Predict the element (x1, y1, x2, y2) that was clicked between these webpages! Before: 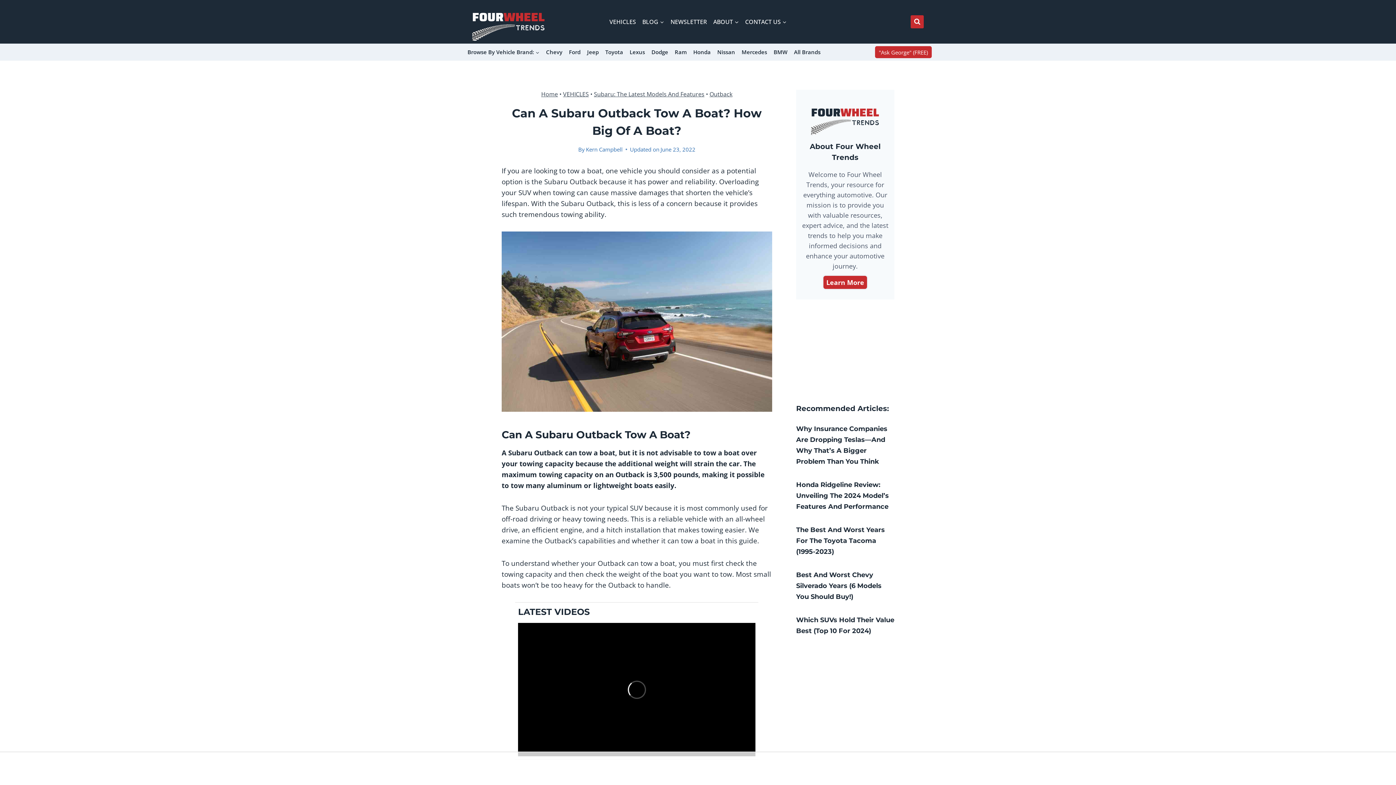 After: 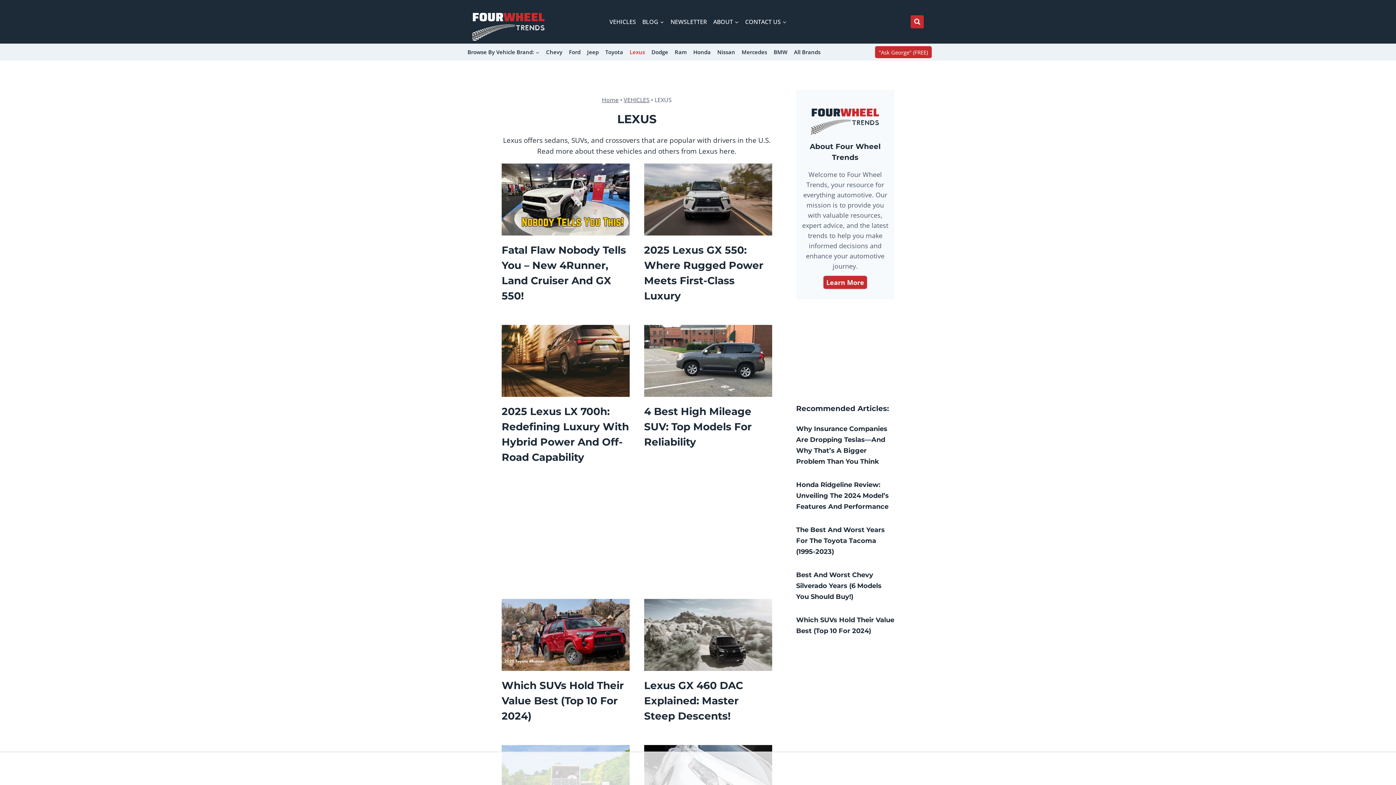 Action: bbox: (626, 48, 648, 56) label: Lexus